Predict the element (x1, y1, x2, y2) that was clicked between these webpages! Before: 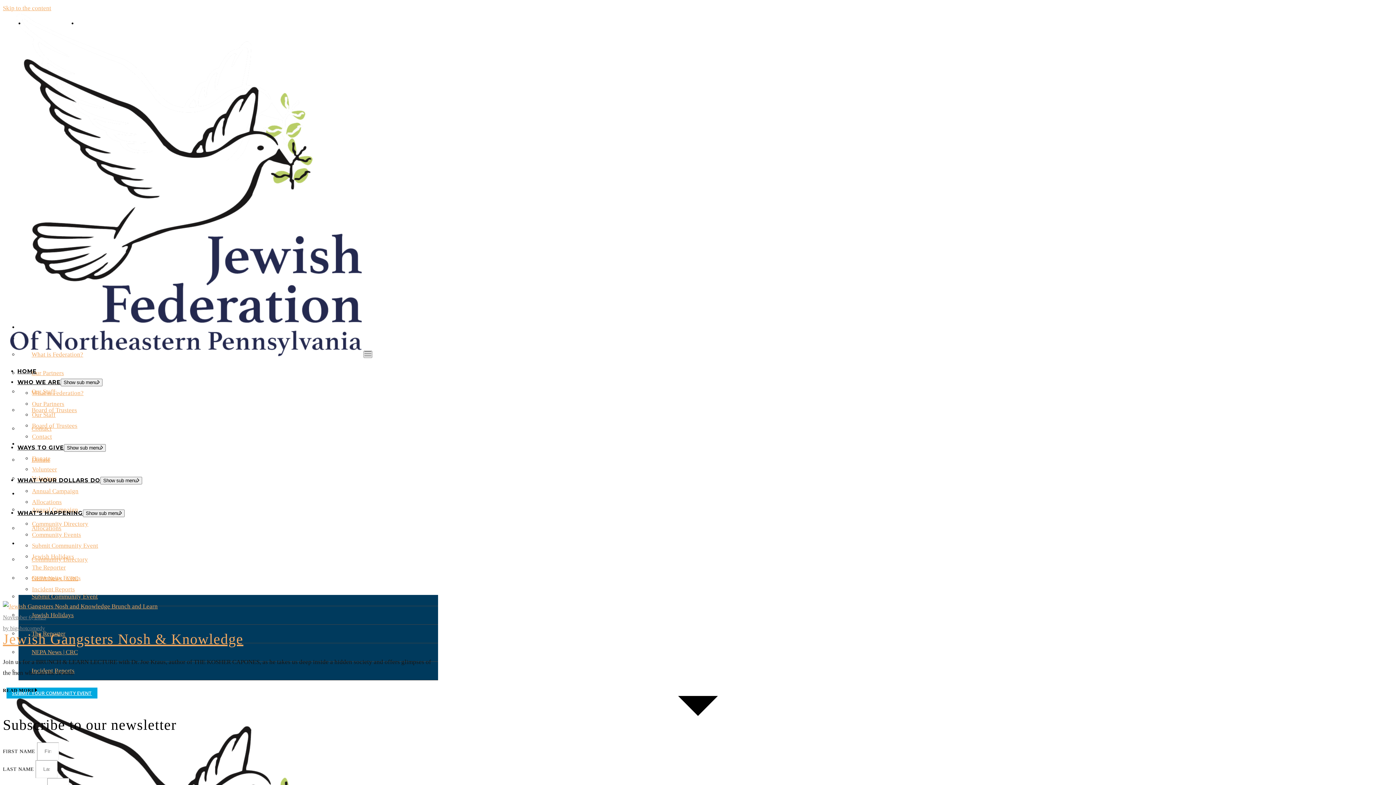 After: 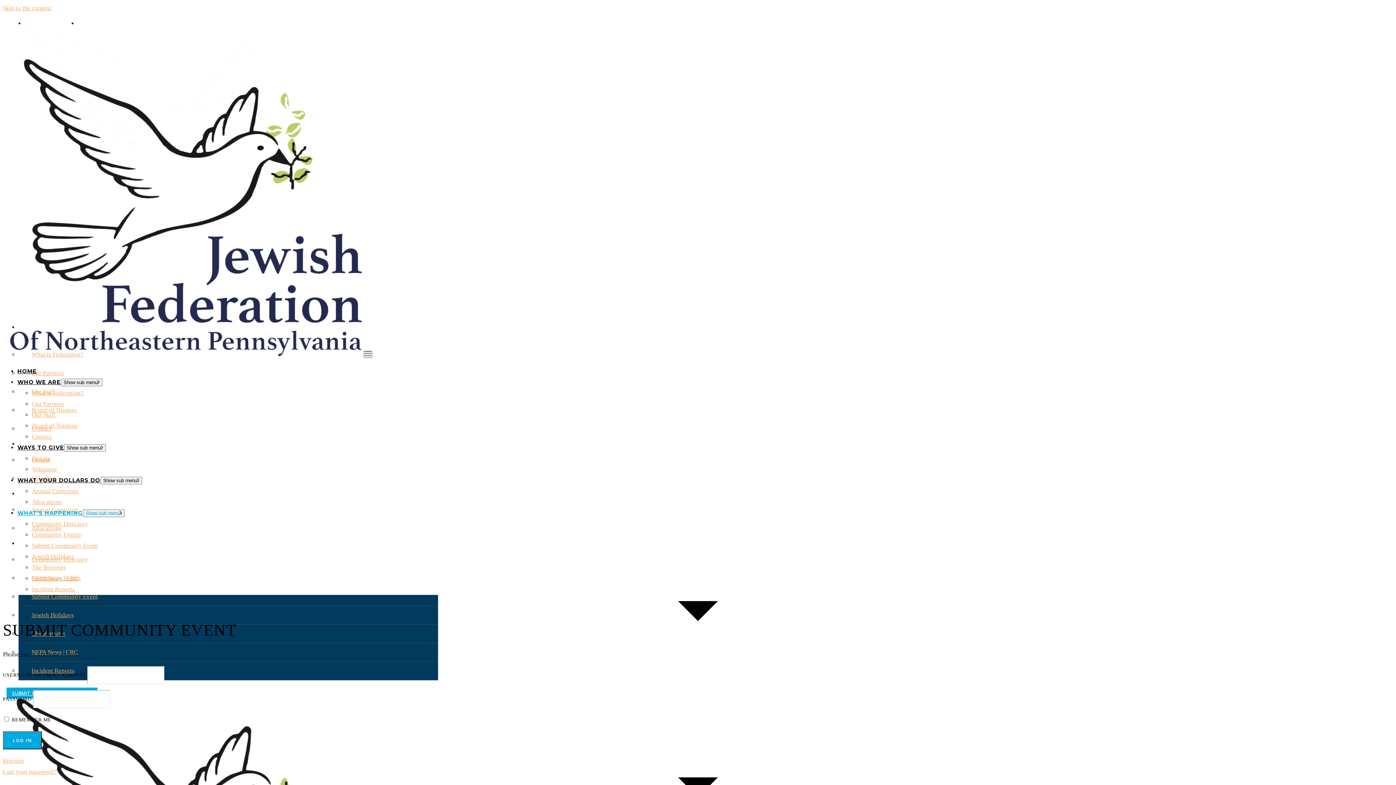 Action: label: SUBMIT YOUR COMMUNITY EVENT bbox: (6, 688, 97, 698)